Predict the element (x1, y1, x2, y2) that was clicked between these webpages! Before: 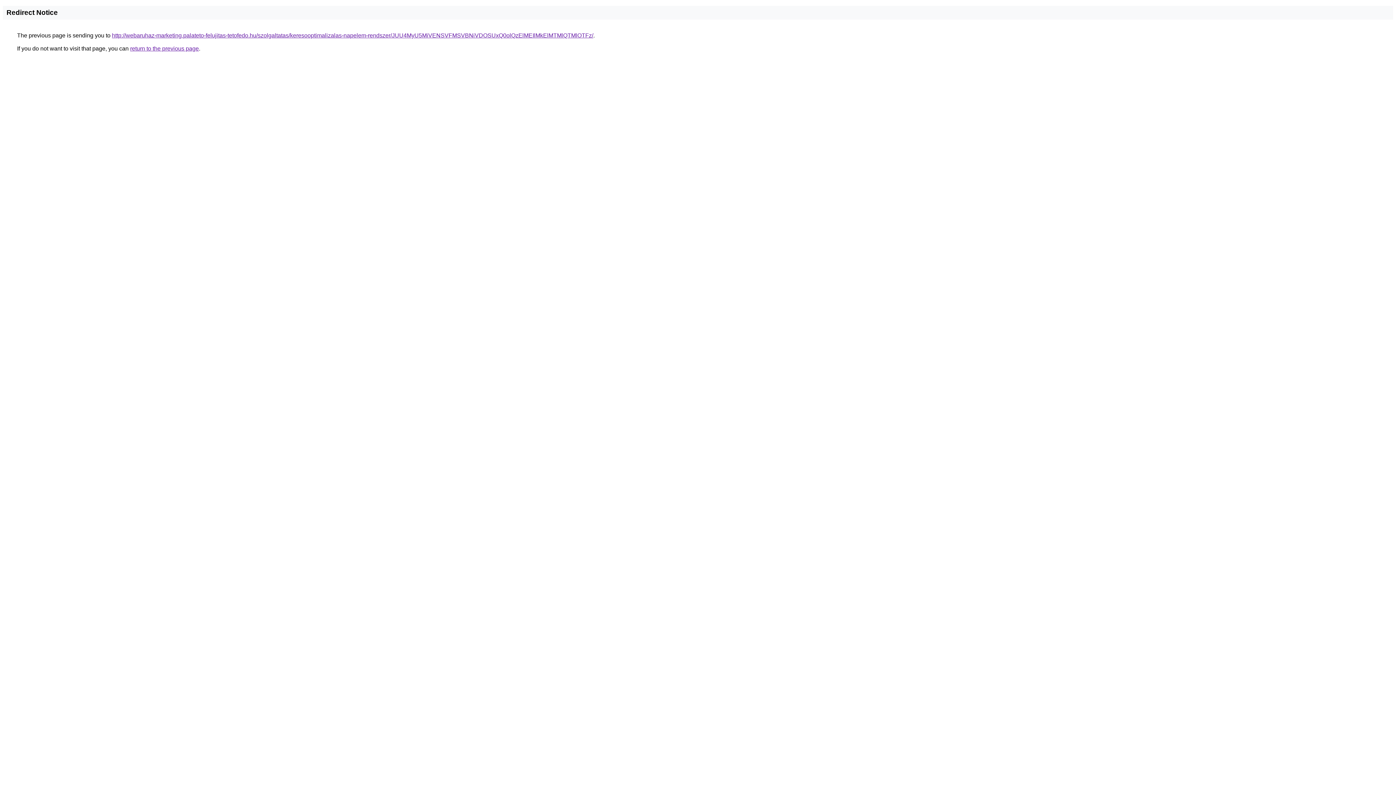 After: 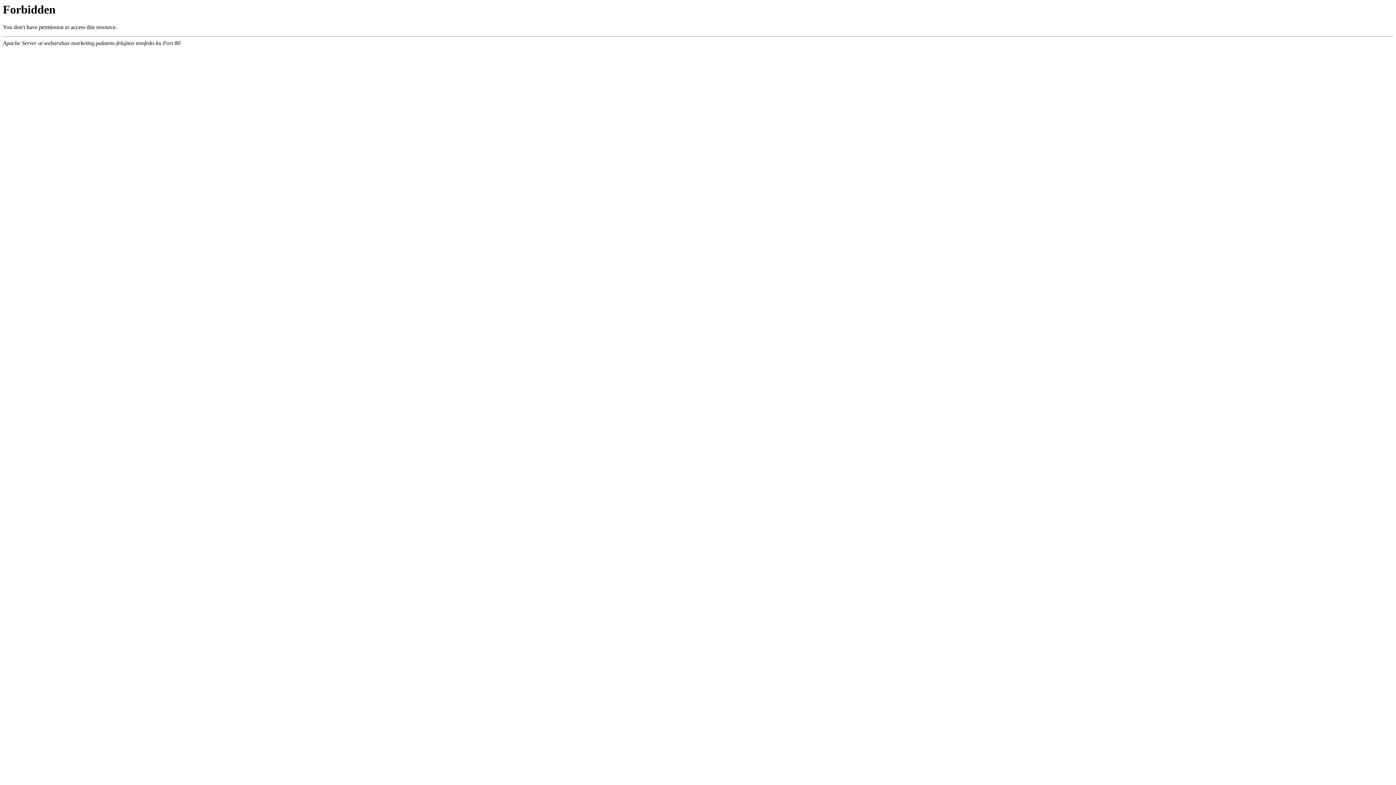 Action: bbox: (112, 32, 593, 38) label: http://webaruhaz-marketing.palateto-felujitas-tetofedo.hu/szolgaltatas/keresooptimalizalas-napelem-rendszer/JUU4MyU5MiVENSVFMSVBNiVDOSUxQ0olQzElMEIlMkElMTMlQTMlOTFz/